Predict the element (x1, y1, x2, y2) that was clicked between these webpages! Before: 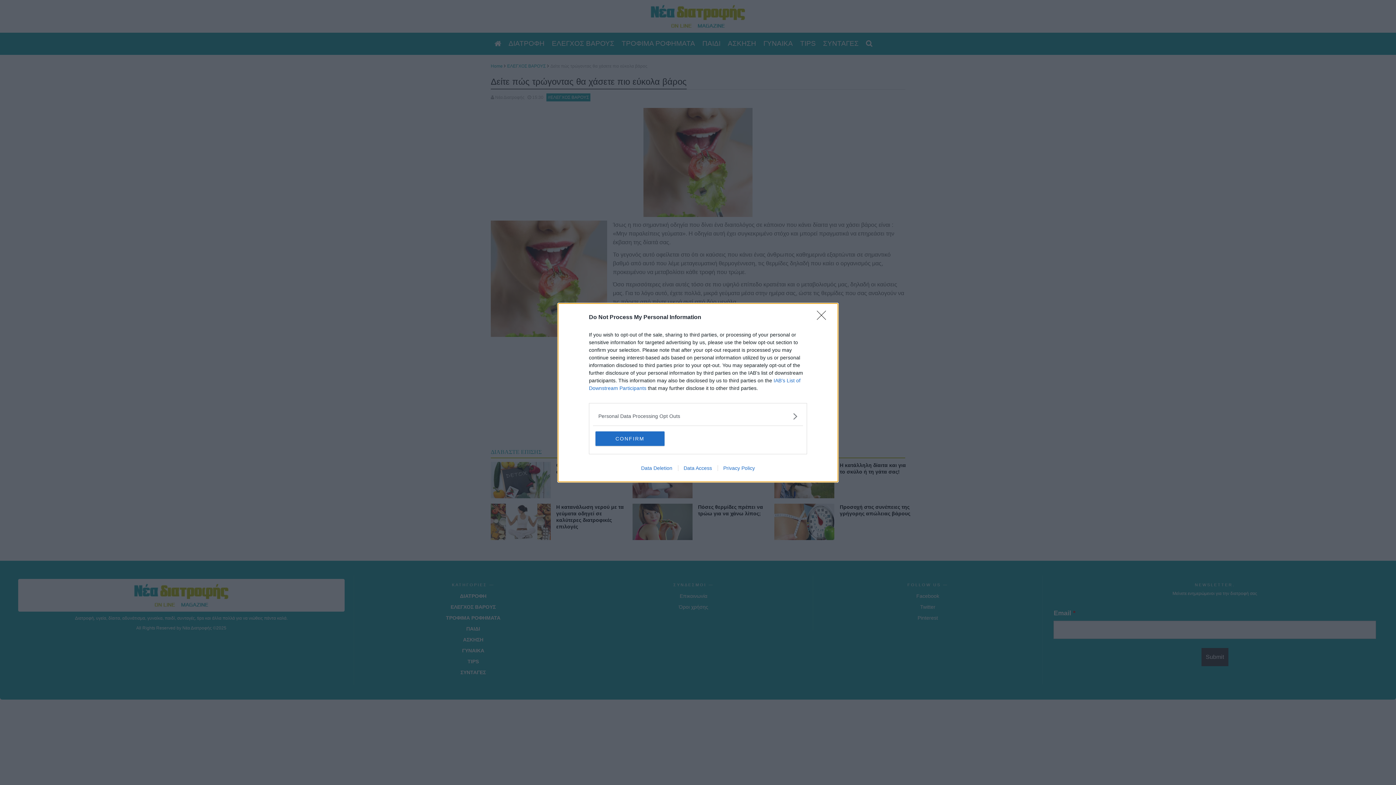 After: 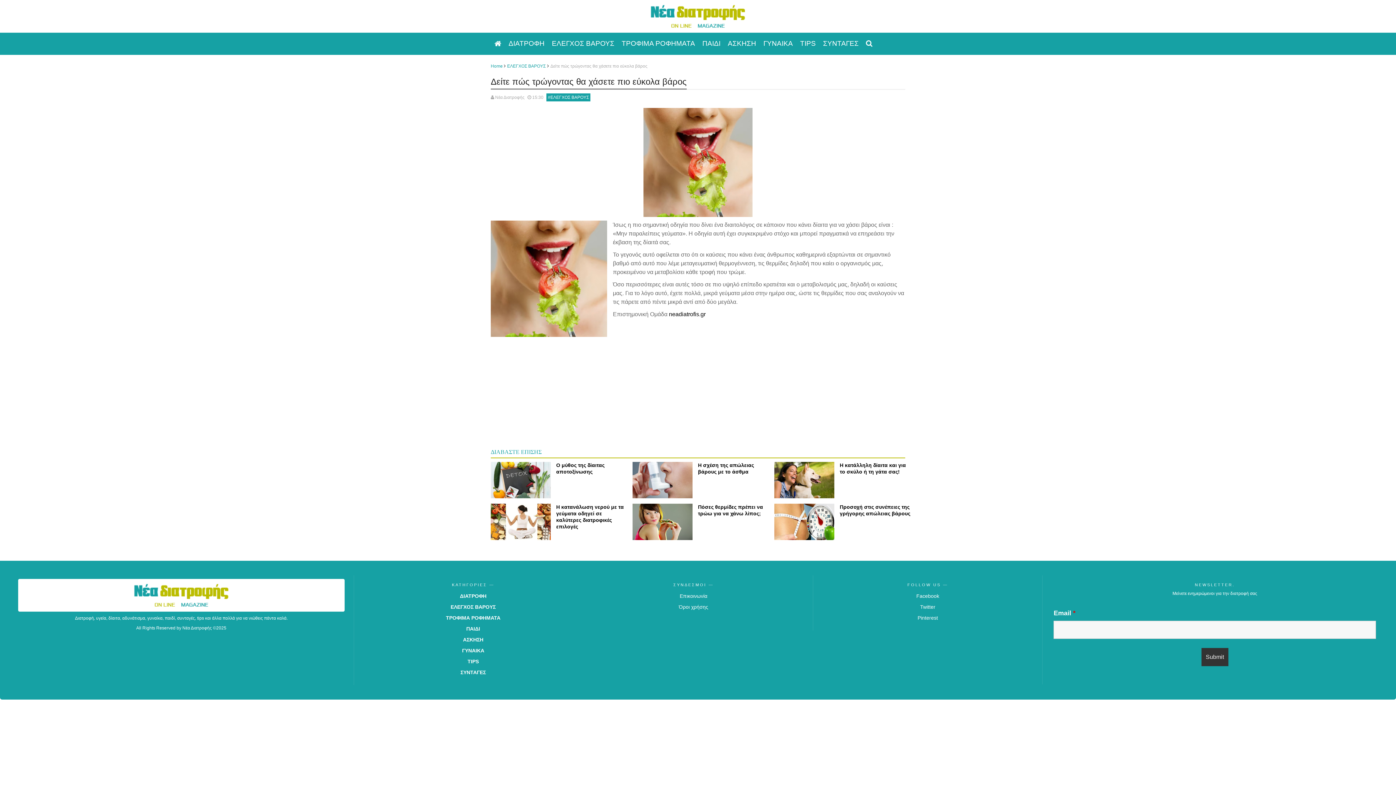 Action: bbox: (595, 431, 664, 446) label: CONFIRM